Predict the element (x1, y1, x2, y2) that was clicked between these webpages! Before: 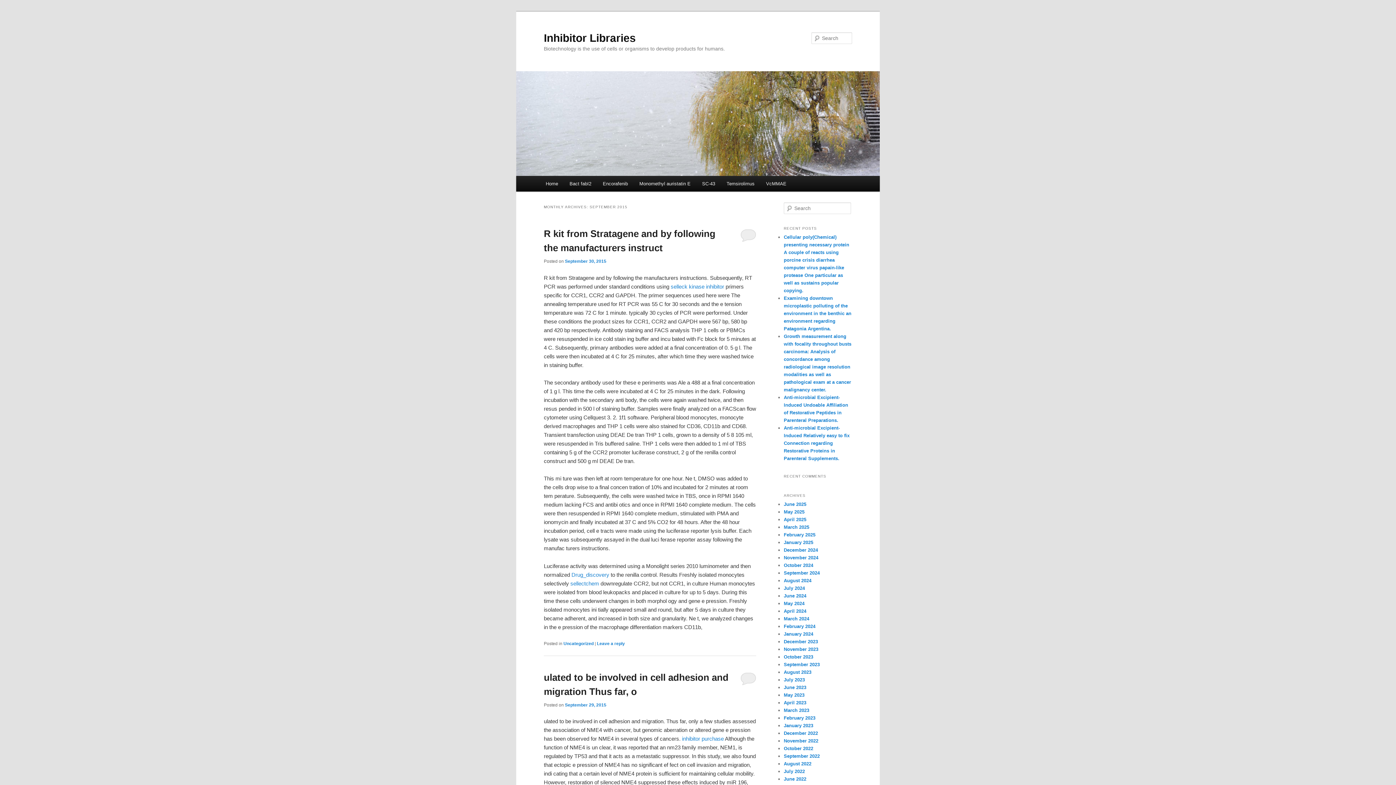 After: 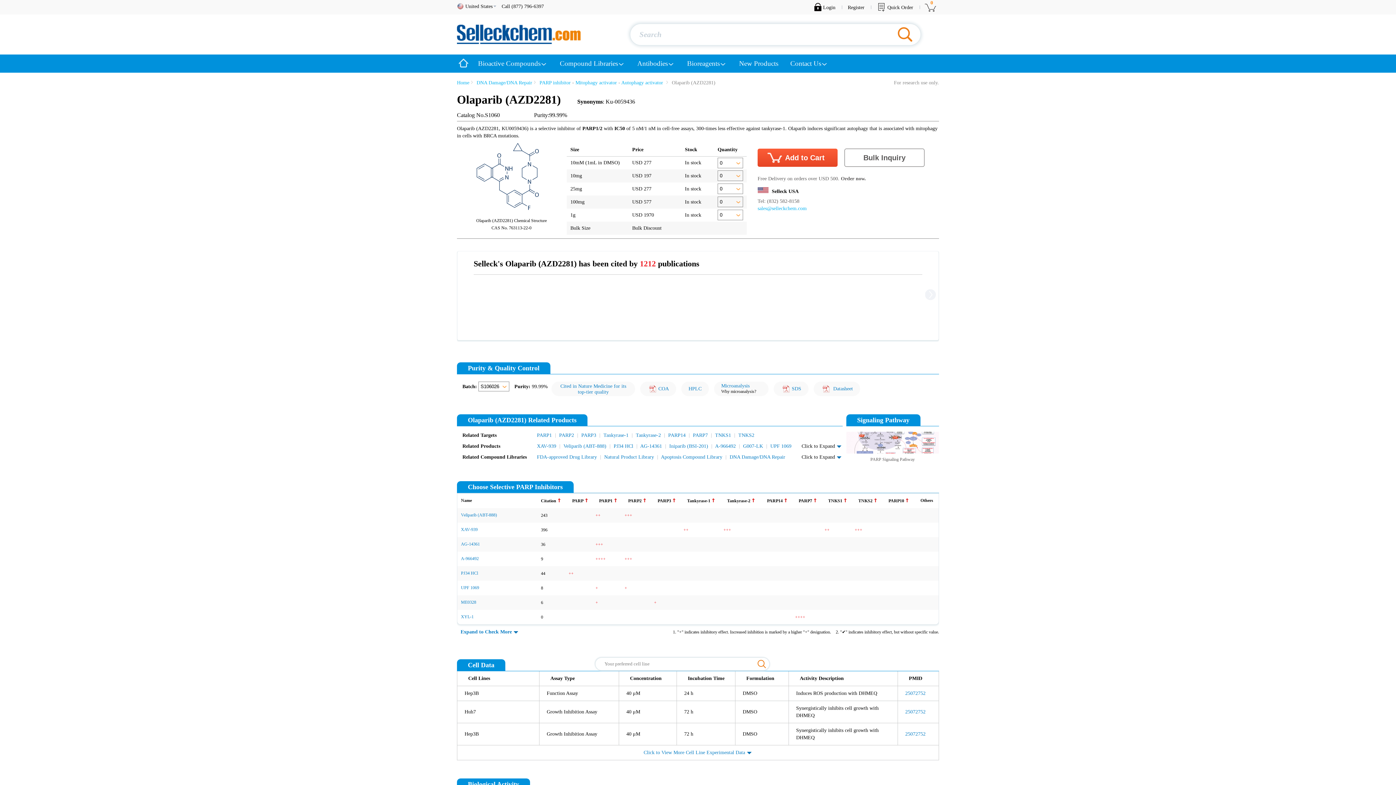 Action: label: inhibitor purchase bbox: (682, 736, 724, 742)